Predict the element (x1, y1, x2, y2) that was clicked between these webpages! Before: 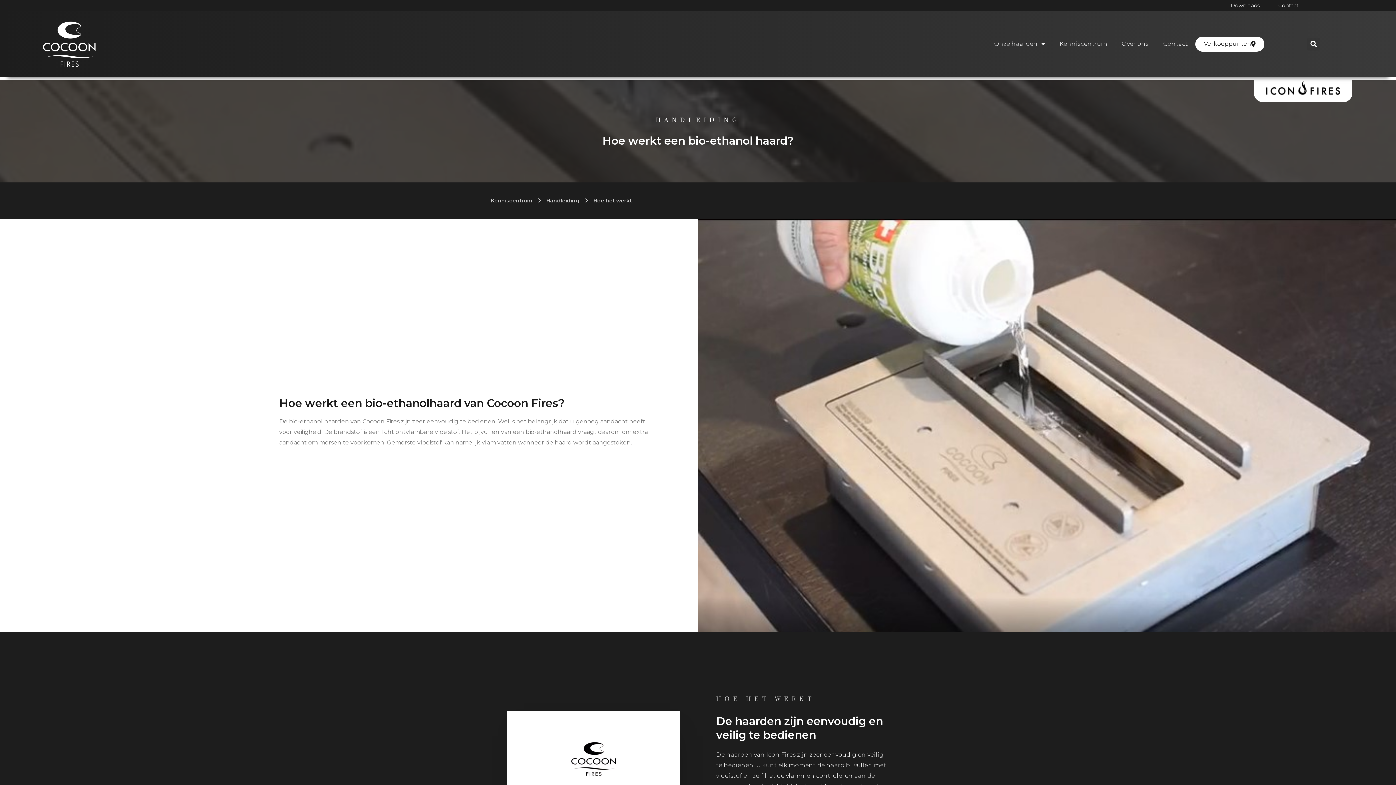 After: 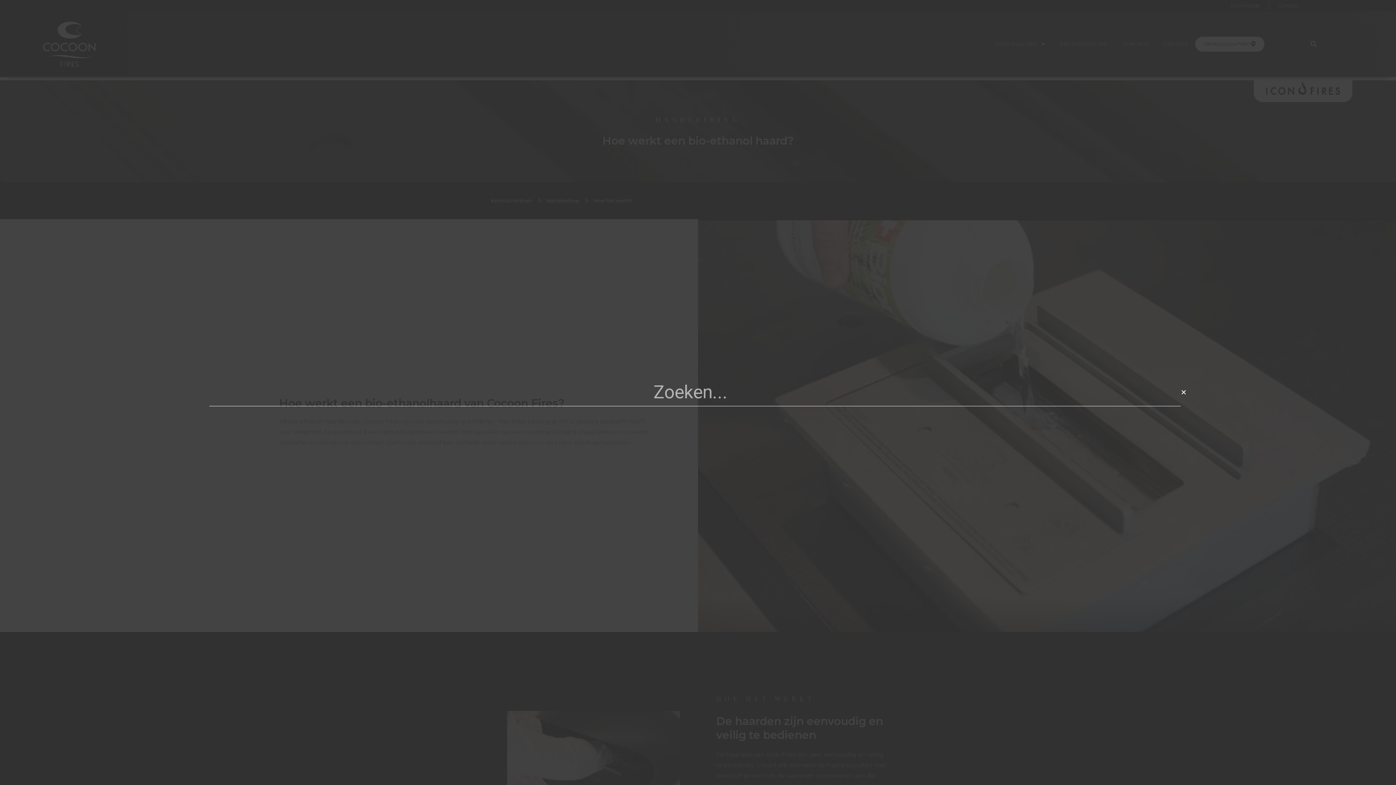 Action: bbox: (1307, 37, 1320, 50) label: Zoeken